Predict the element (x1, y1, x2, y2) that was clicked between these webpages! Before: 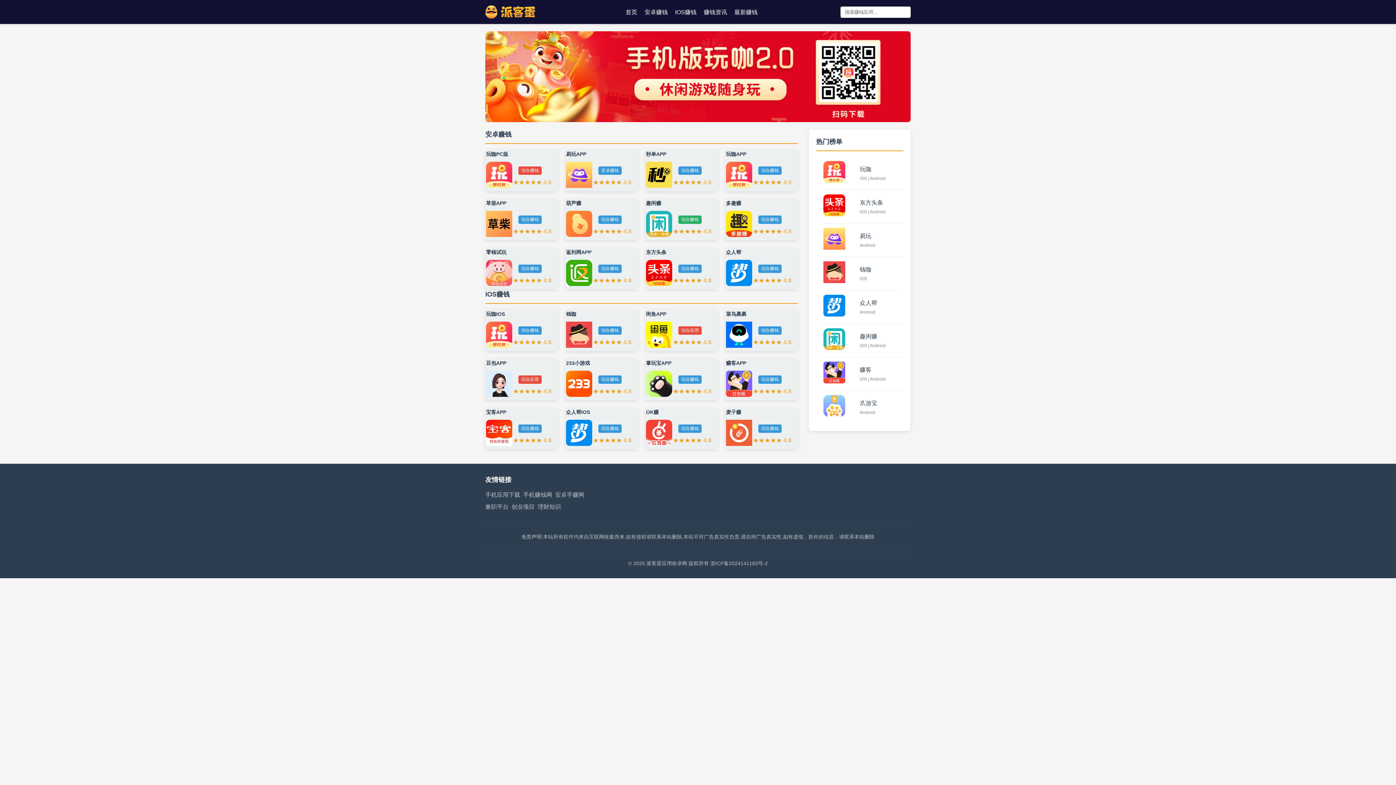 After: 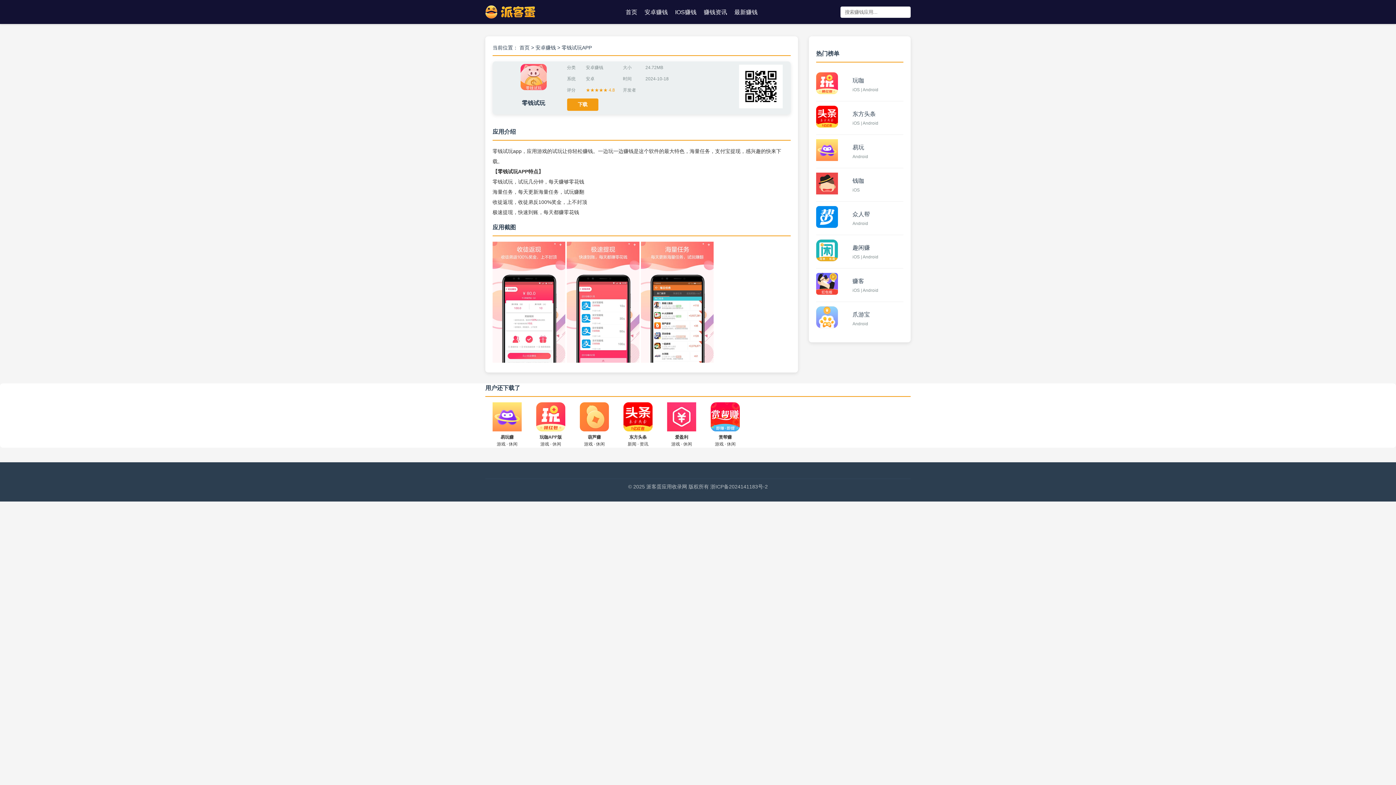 Action: label: 零钱试玩 bbox: (486, 249, 506, 255)